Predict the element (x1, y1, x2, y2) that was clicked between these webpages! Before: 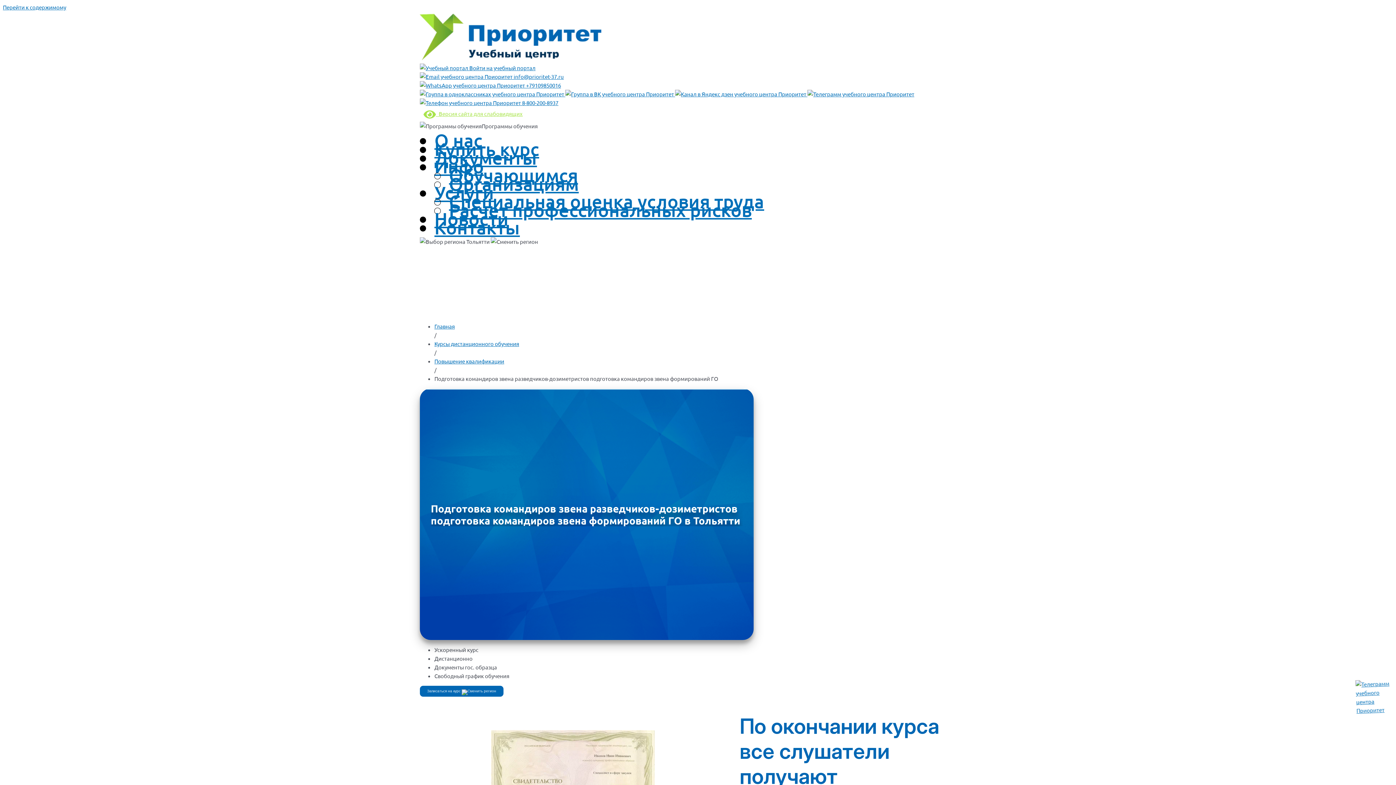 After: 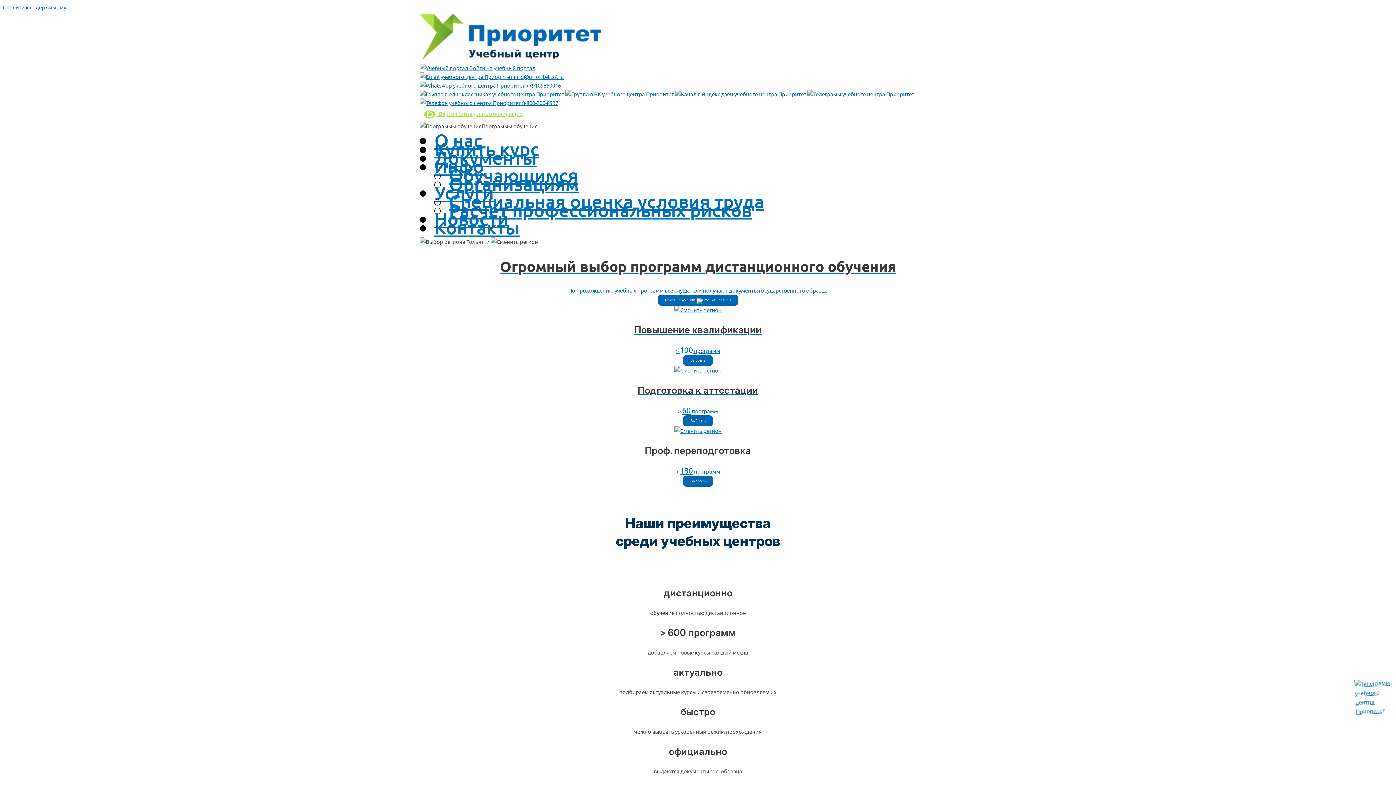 Action: bbox: (420, 55, 601, 62)